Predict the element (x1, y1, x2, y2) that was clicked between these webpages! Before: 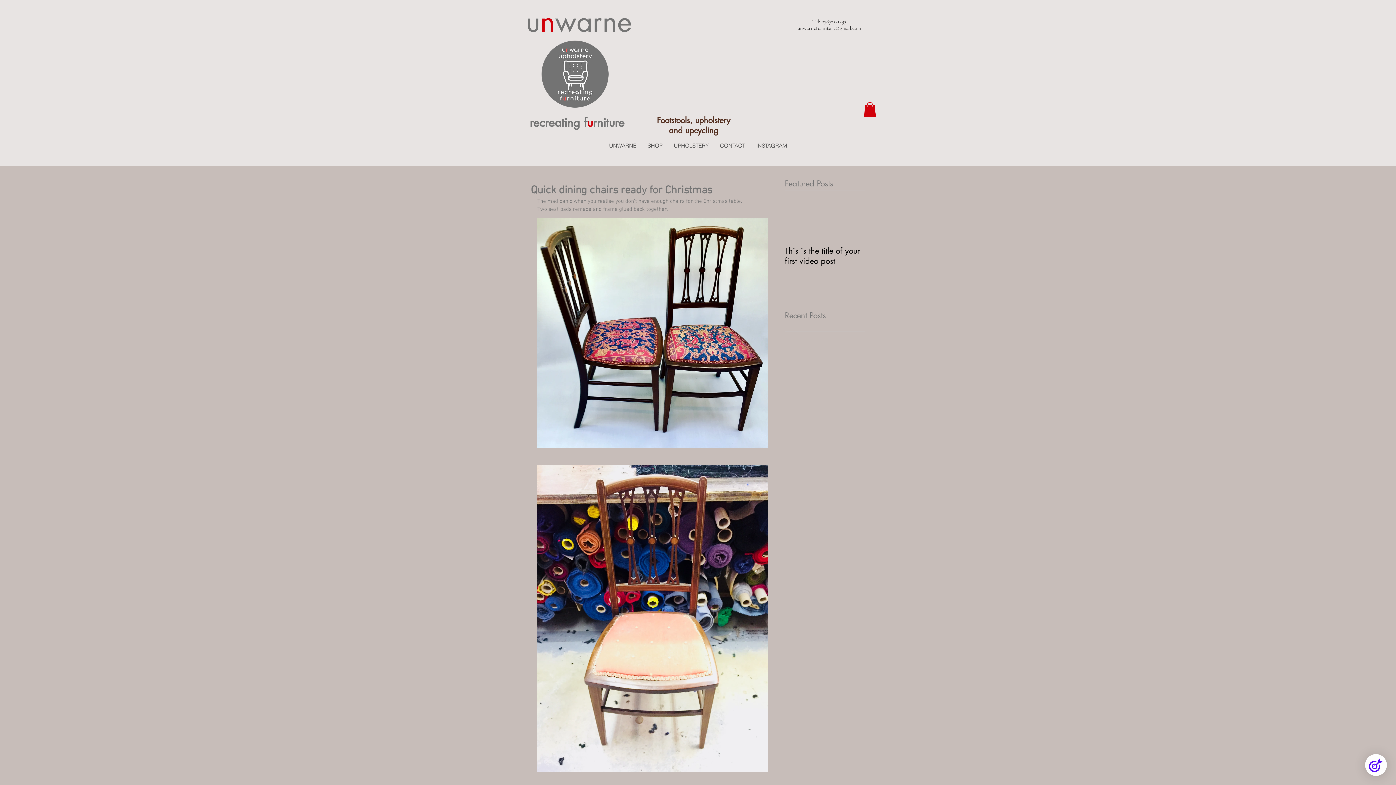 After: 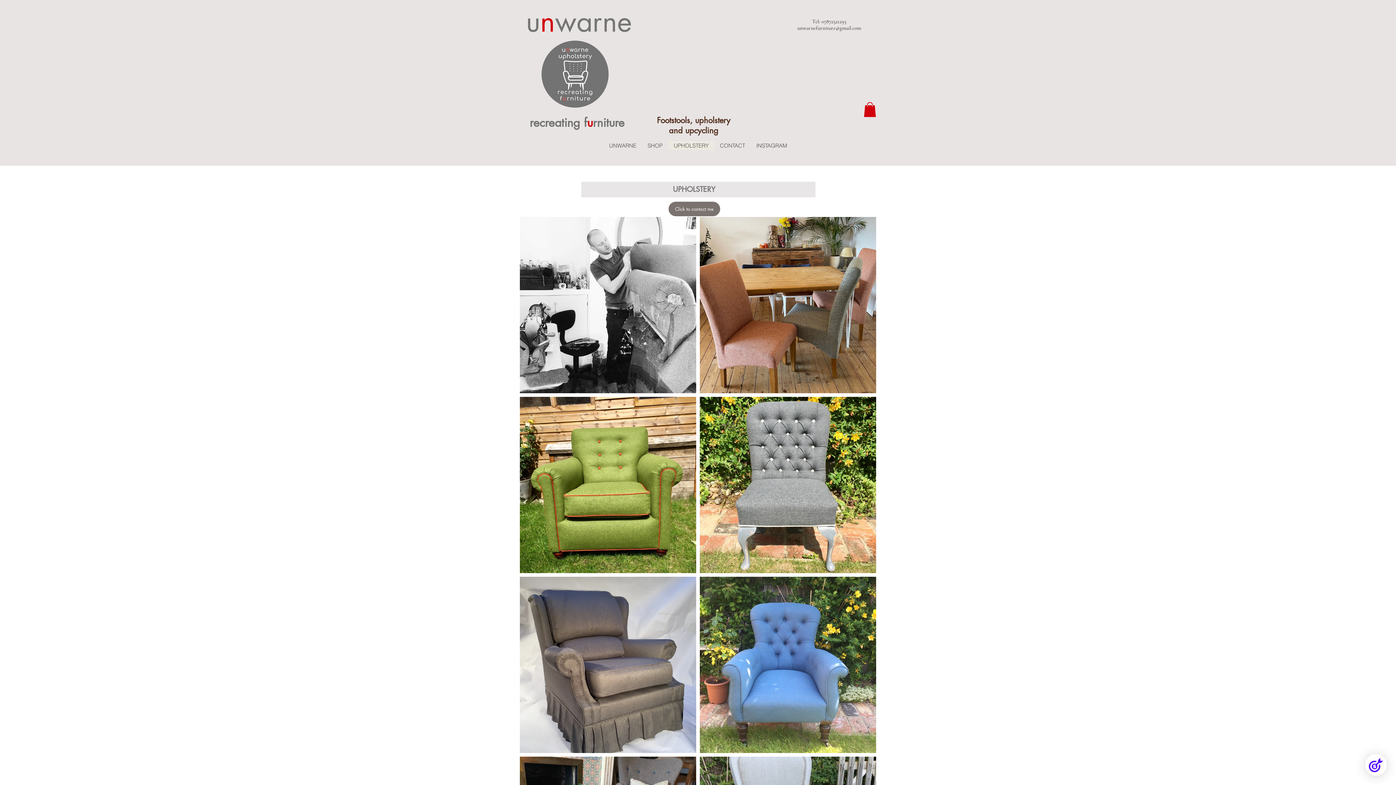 Action: bbox: (668, 140, 714, 150) label: UPHOLSTERY